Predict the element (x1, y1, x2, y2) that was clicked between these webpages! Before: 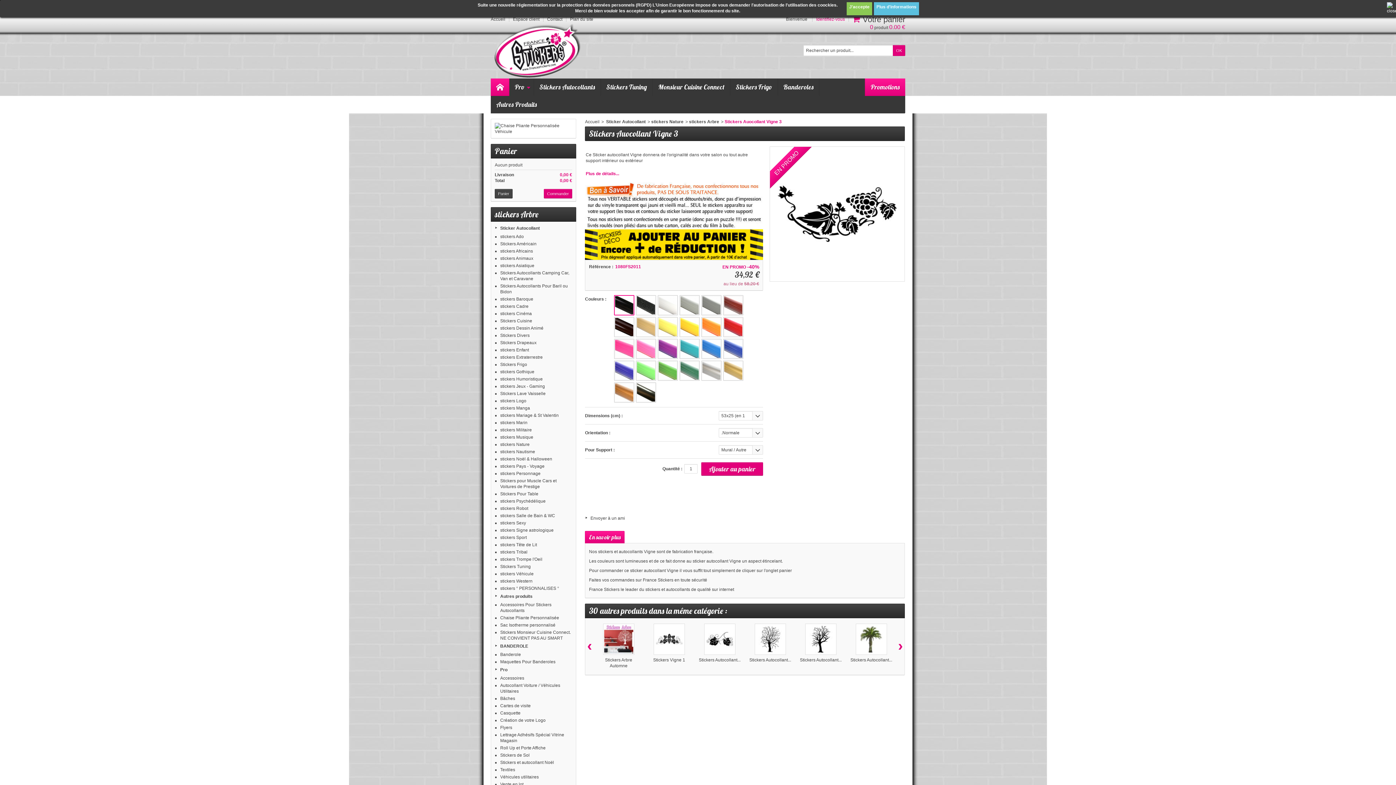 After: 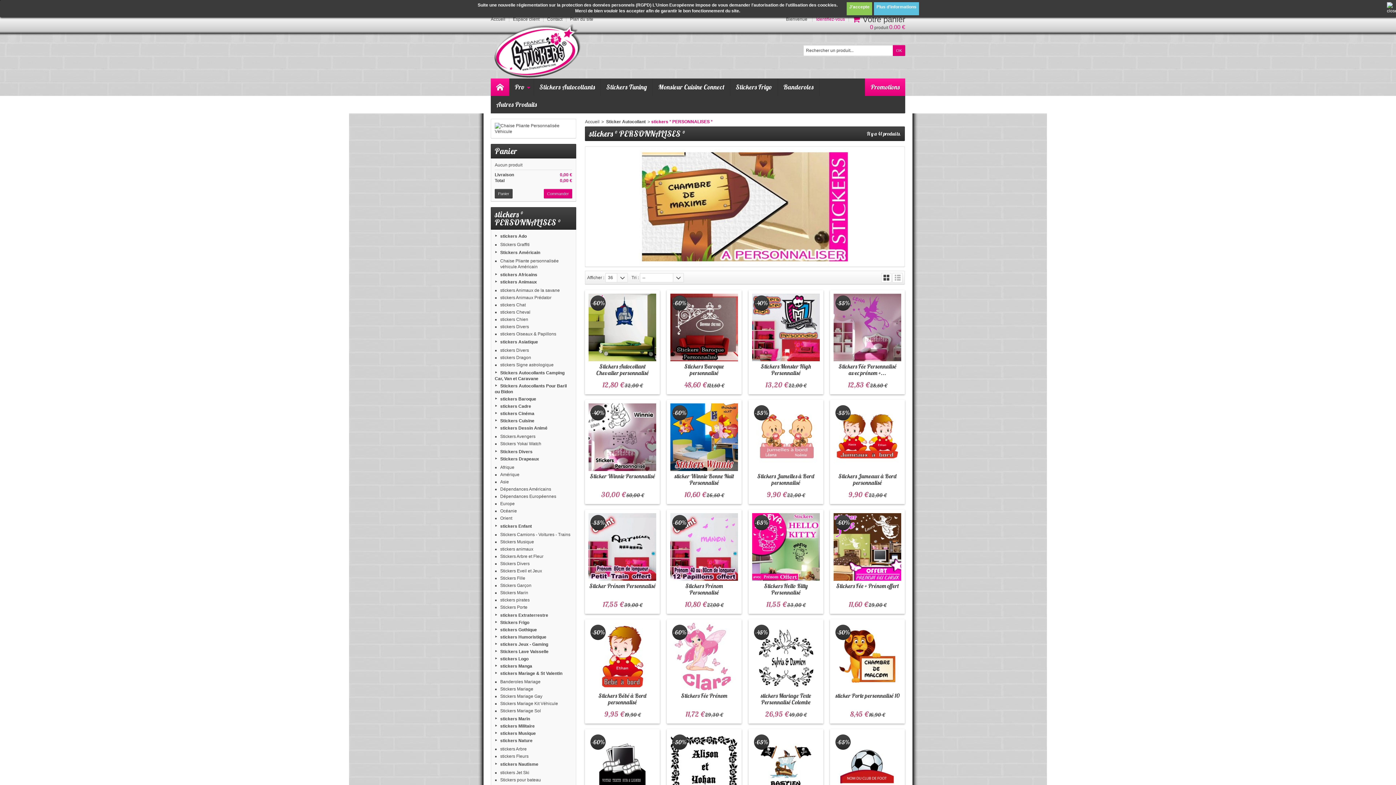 Action: label: stickers ° PERSONNALISES ° bbox: (500, 586, 559, 591)